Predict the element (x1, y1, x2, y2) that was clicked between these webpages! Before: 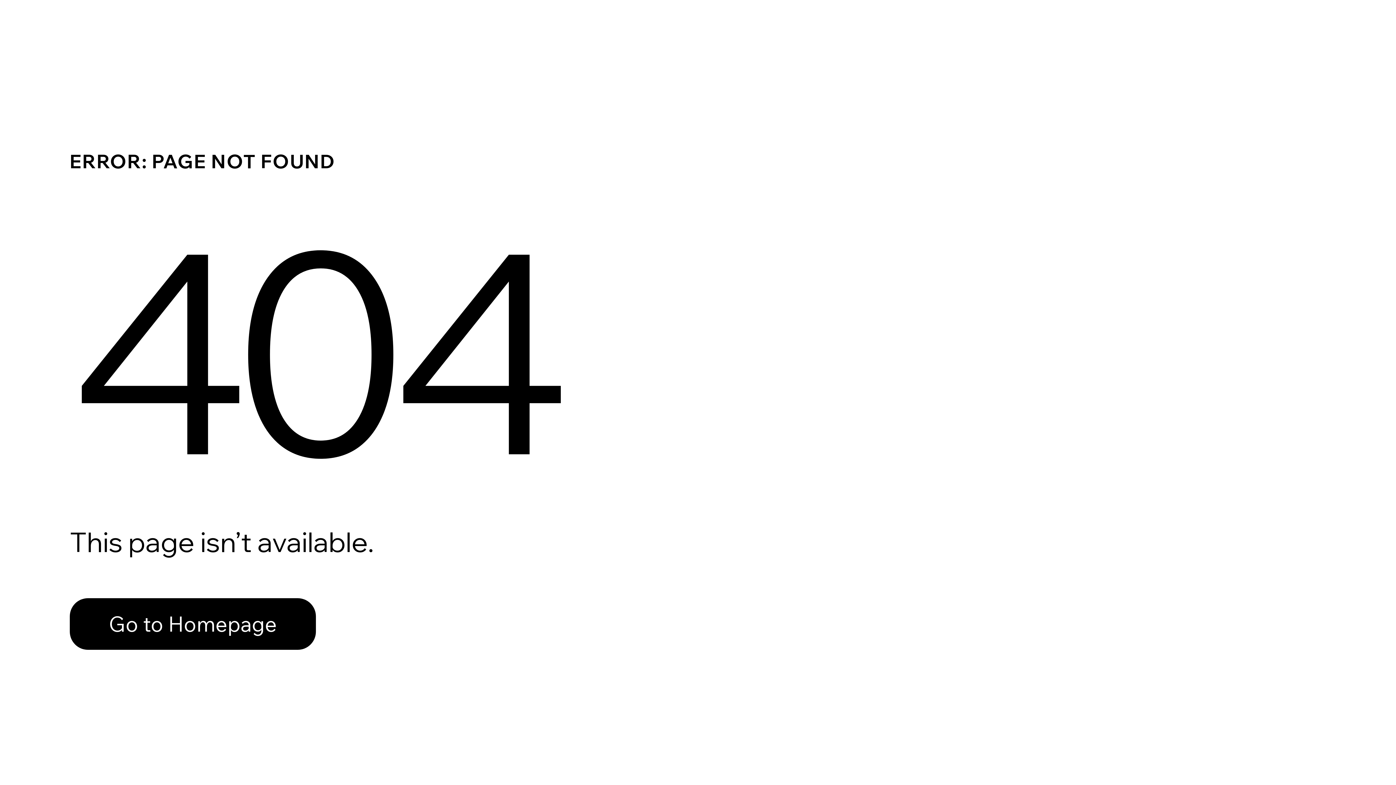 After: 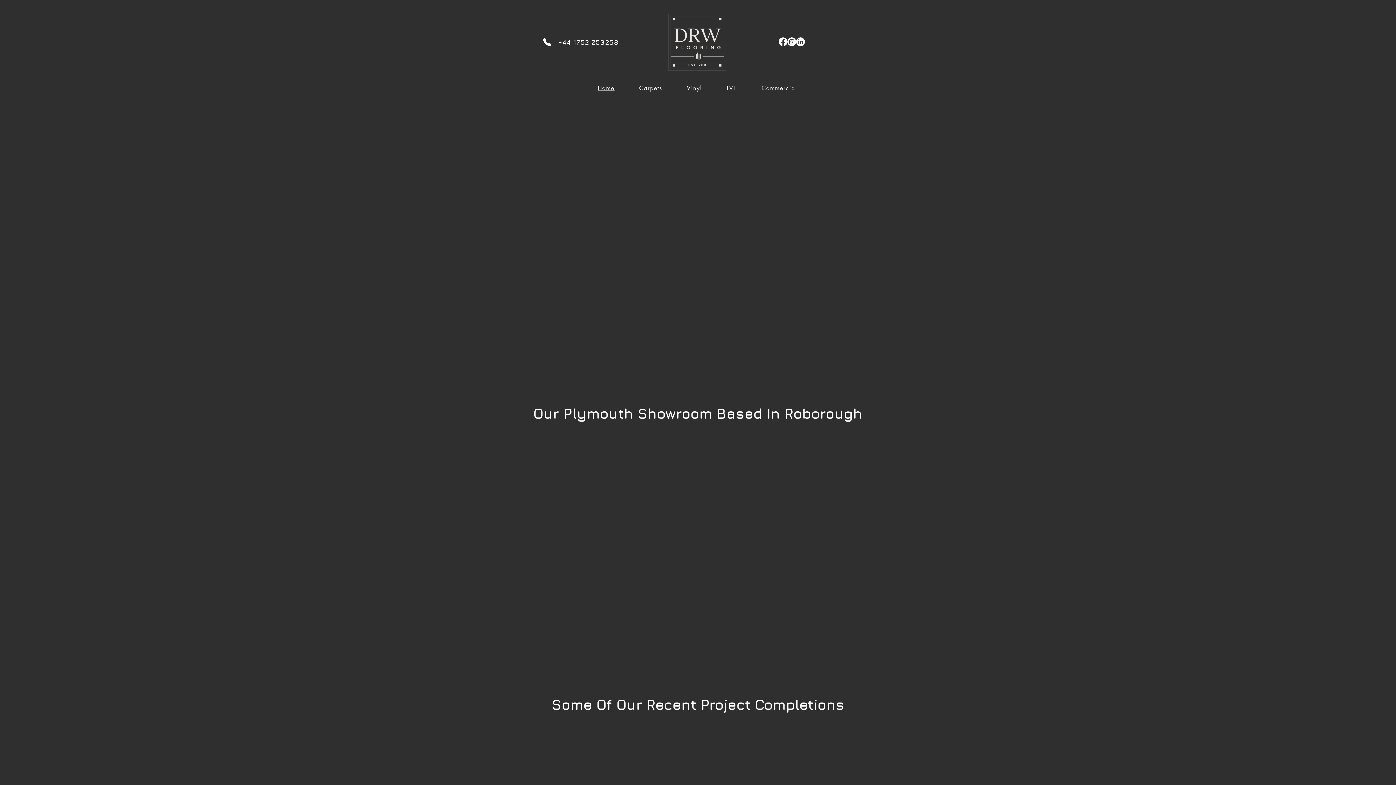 Action: label: Go to Homepage bbox: (69, 598, 316, 650)